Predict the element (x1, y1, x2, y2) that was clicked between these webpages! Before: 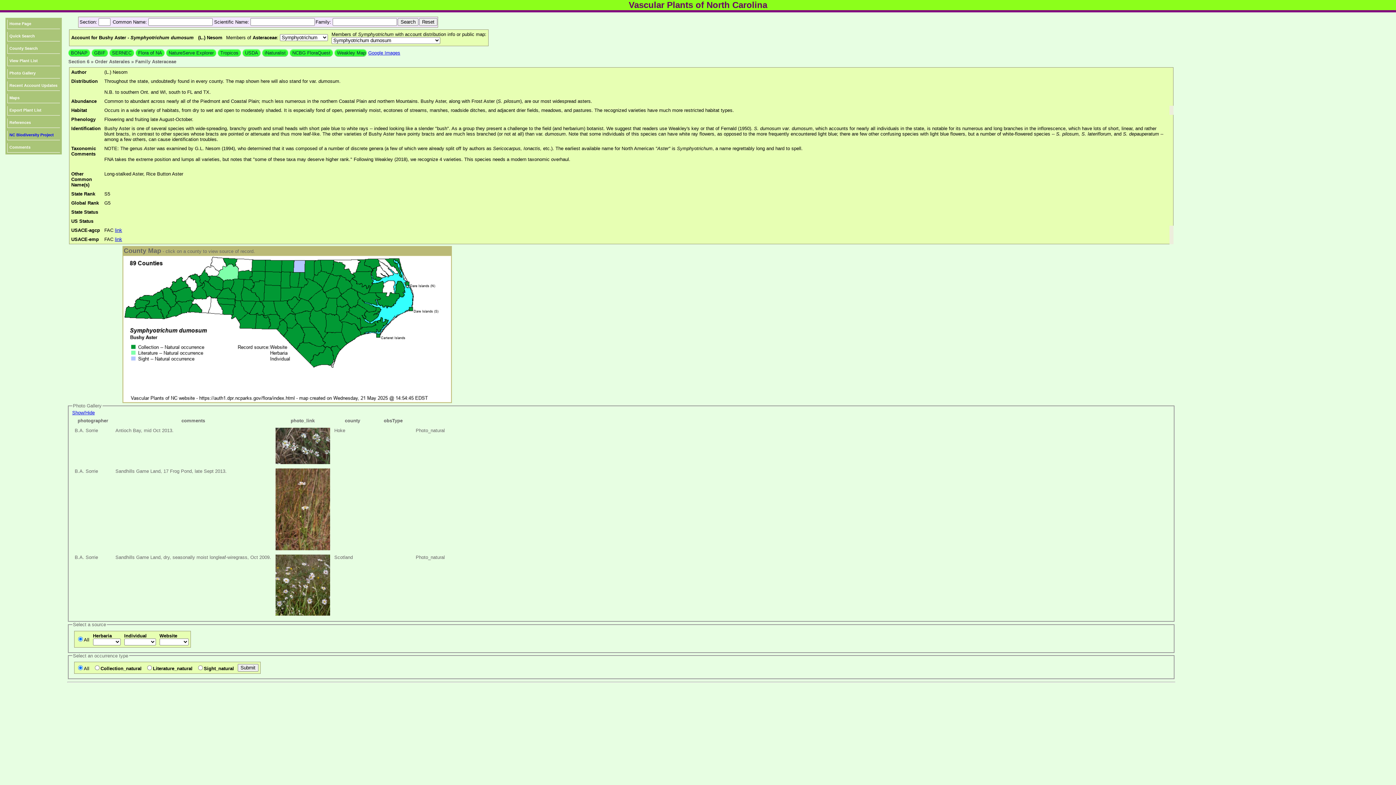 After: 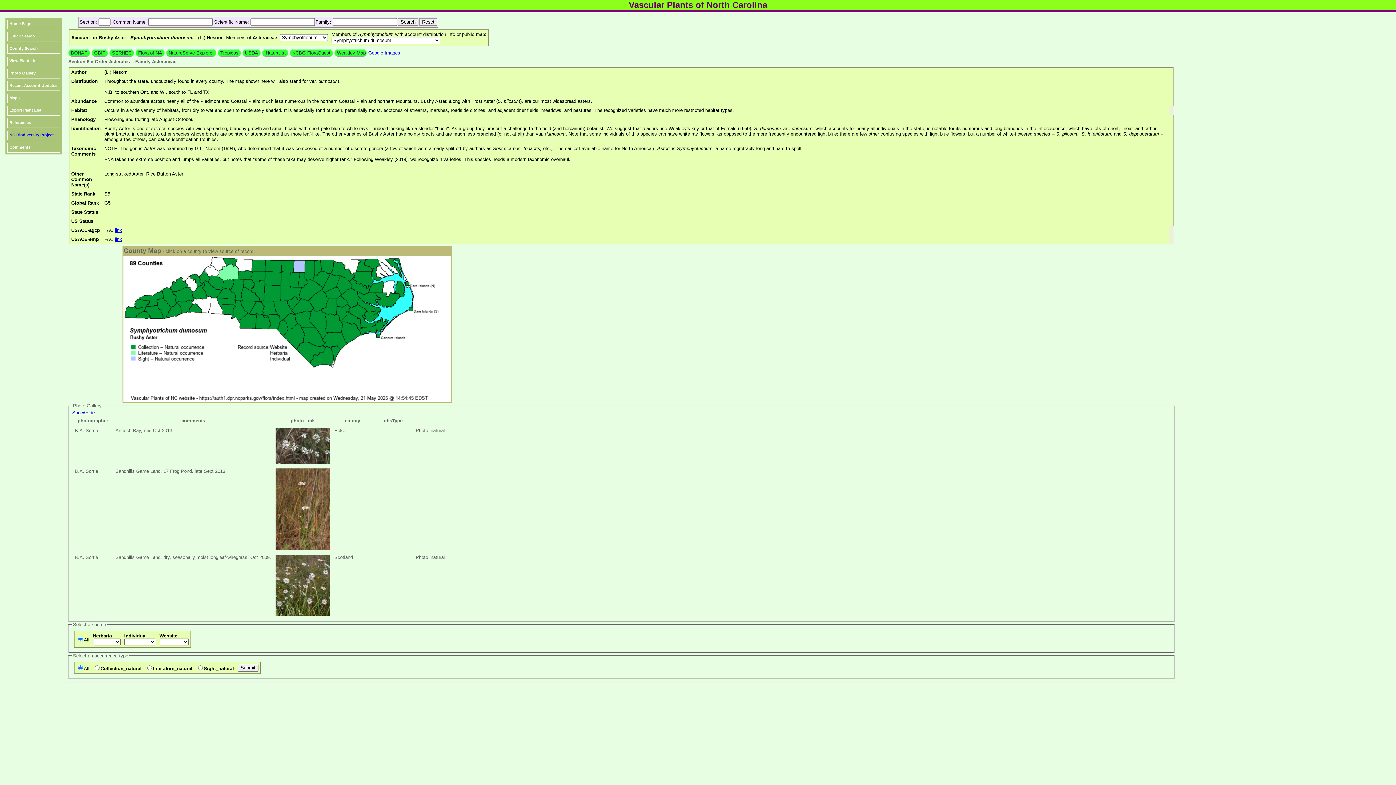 Action: bbox: (275, 460, 330, 465)